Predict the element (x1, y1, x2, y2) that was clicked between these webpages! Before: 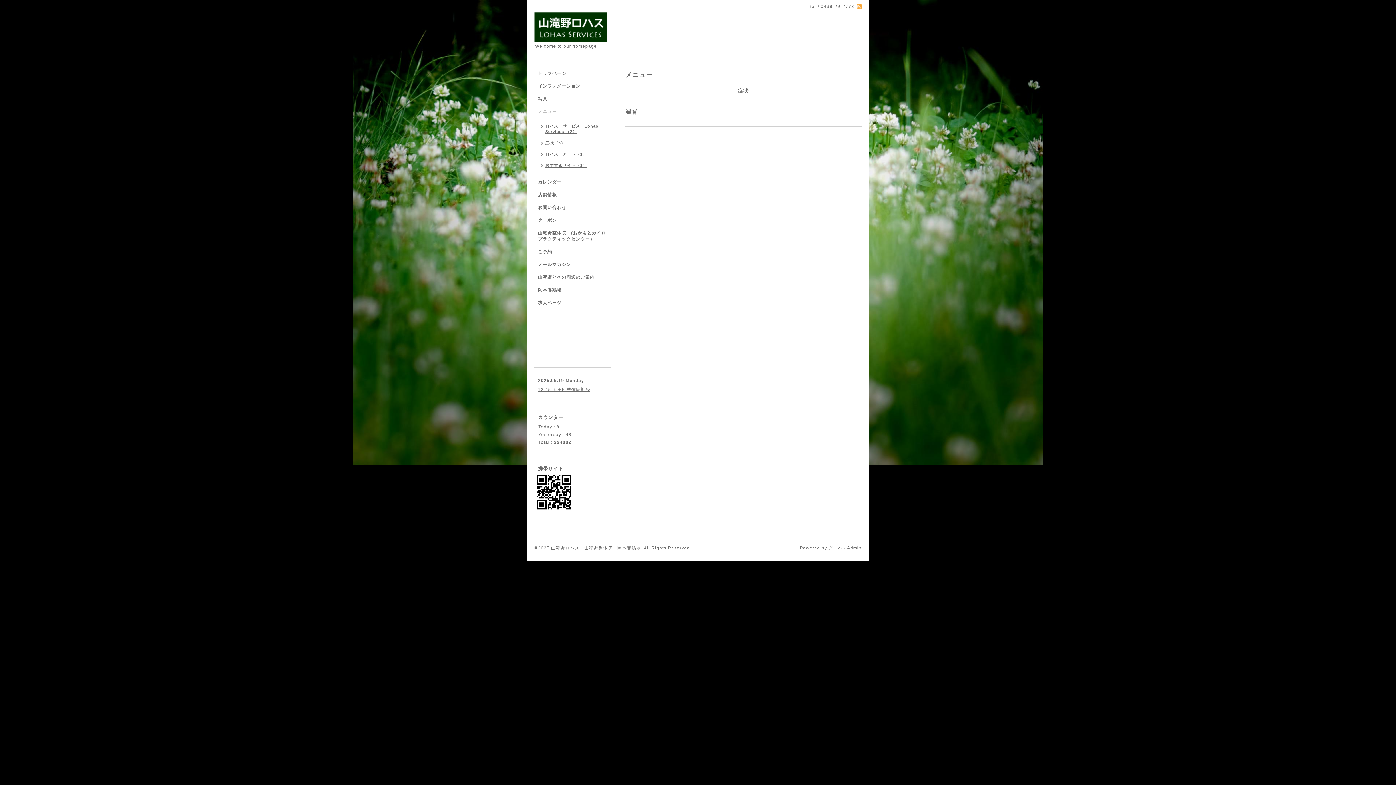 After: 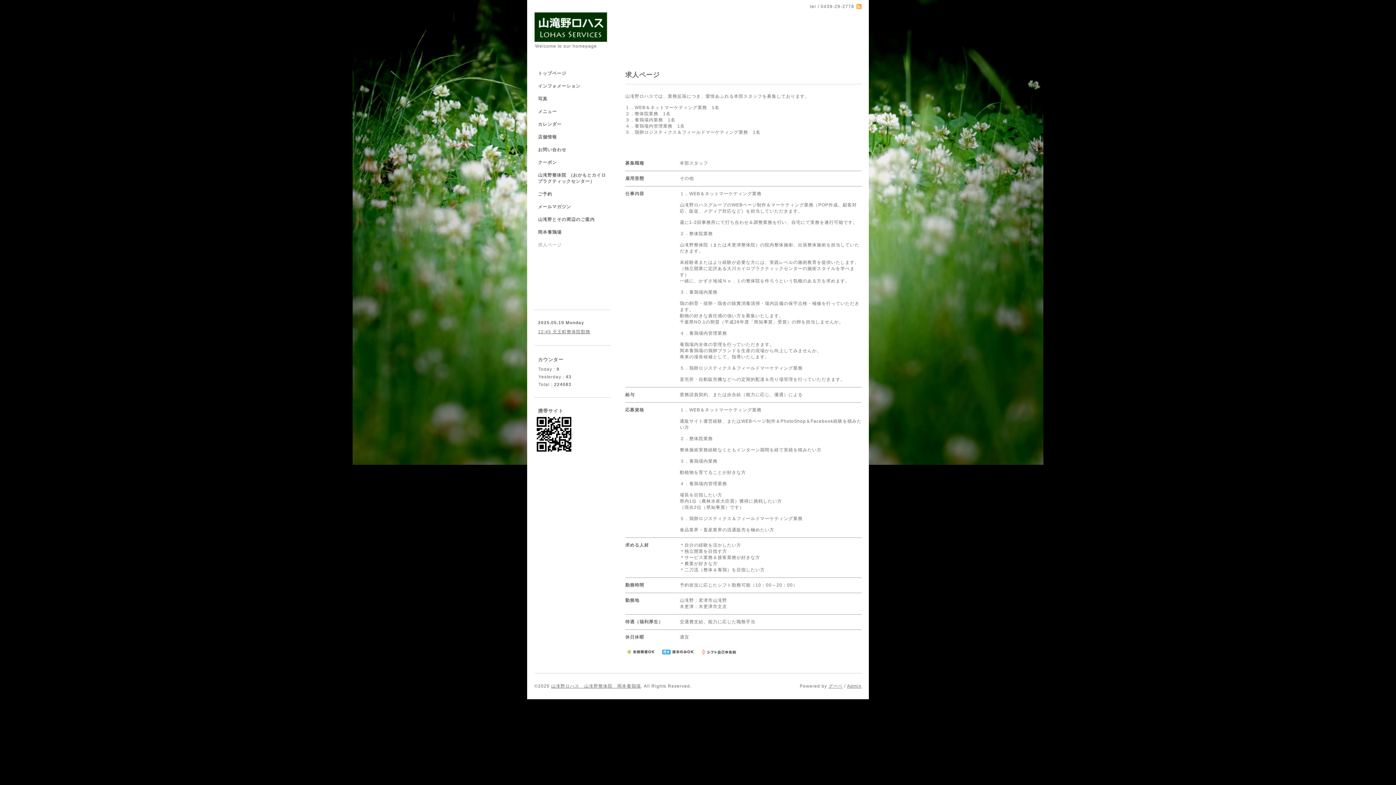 Action: bbox: (534, 300, 610, 312) label: 求人ページ